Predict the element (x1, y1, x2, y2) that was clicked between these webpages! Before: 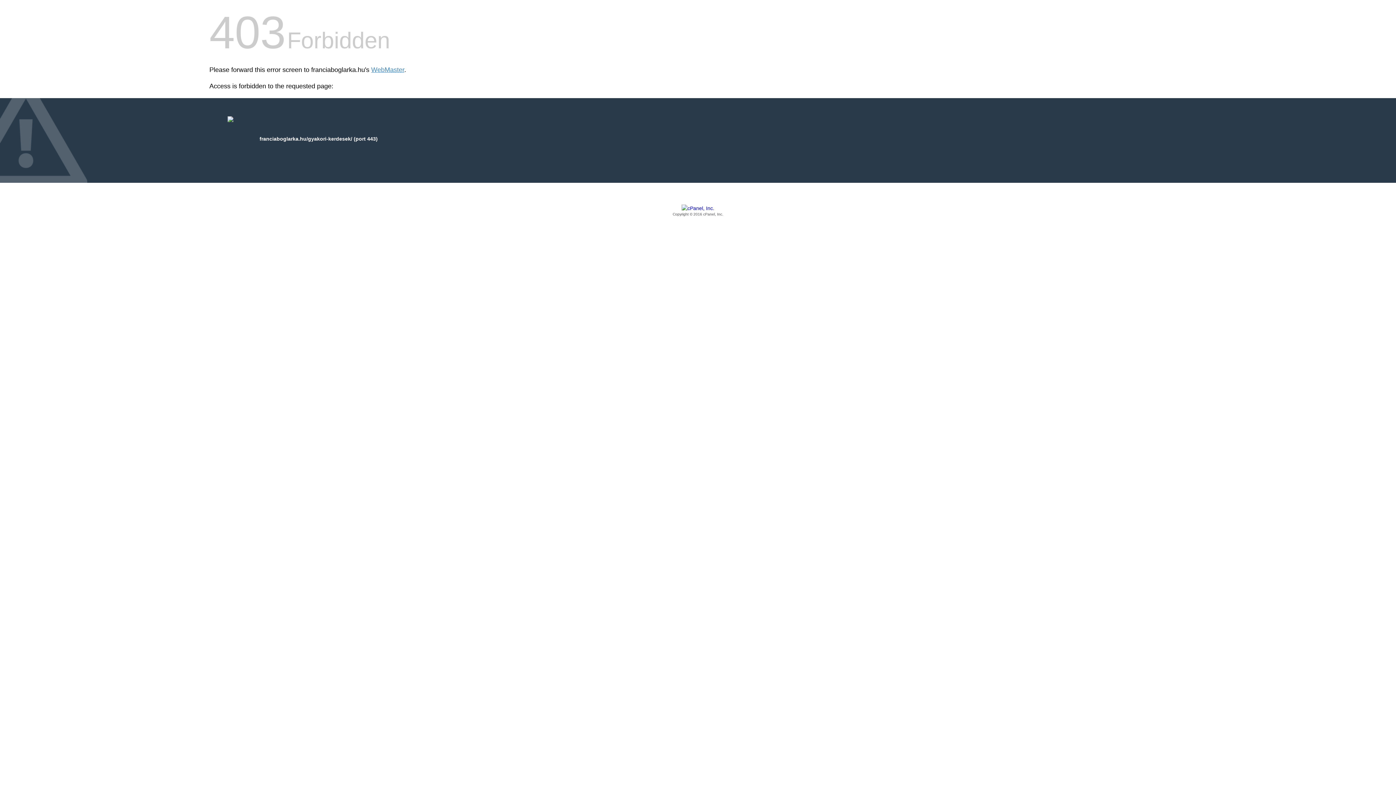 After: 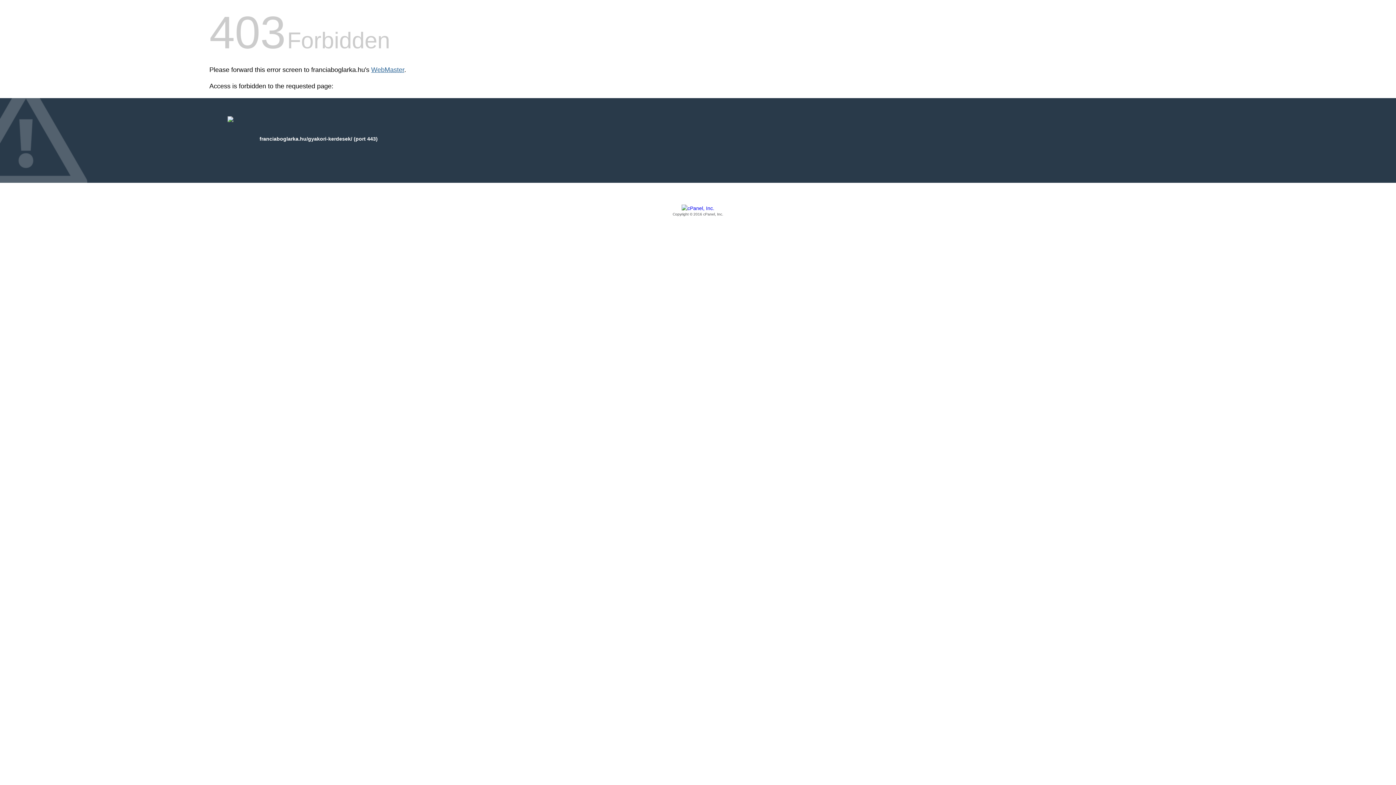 Action: label: WebMaster bbox: (371, 66, 404, 73)